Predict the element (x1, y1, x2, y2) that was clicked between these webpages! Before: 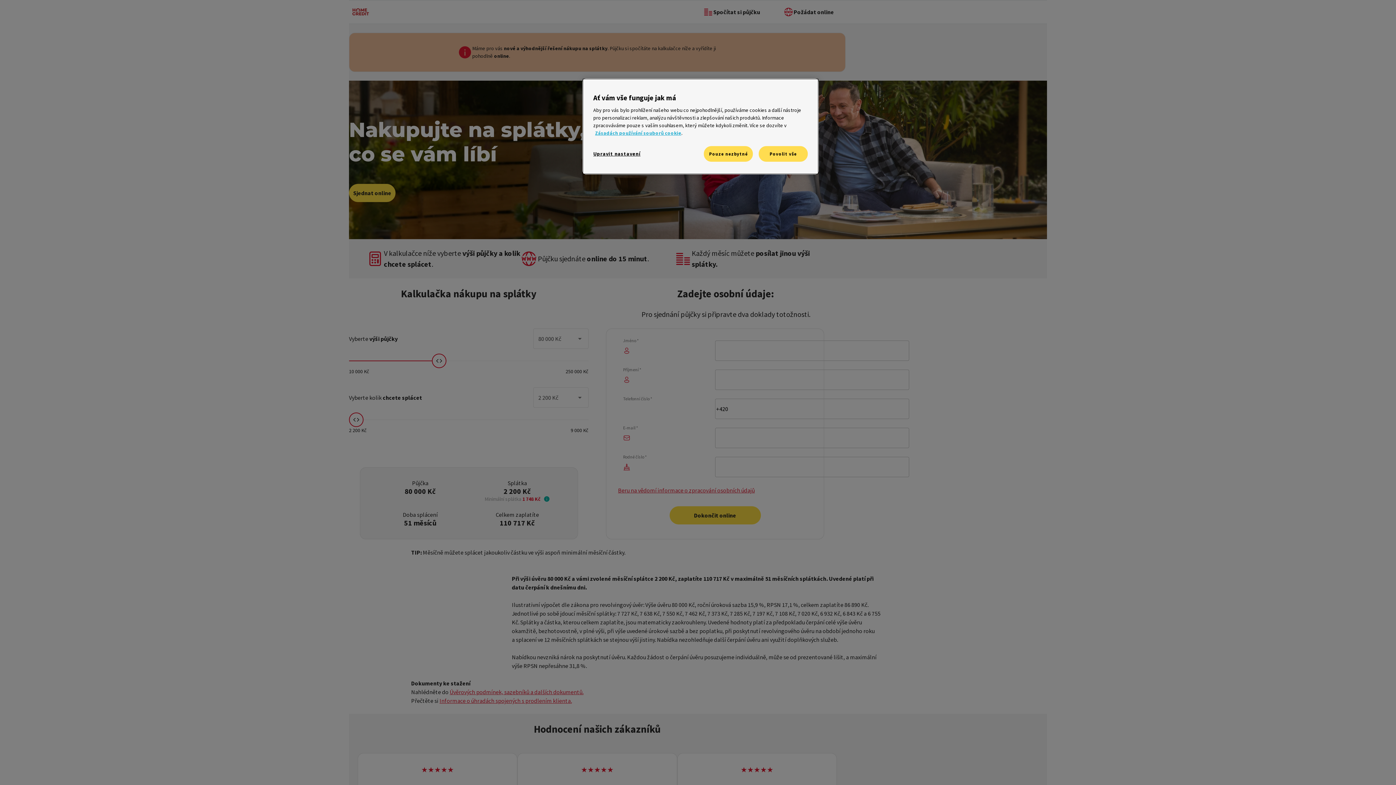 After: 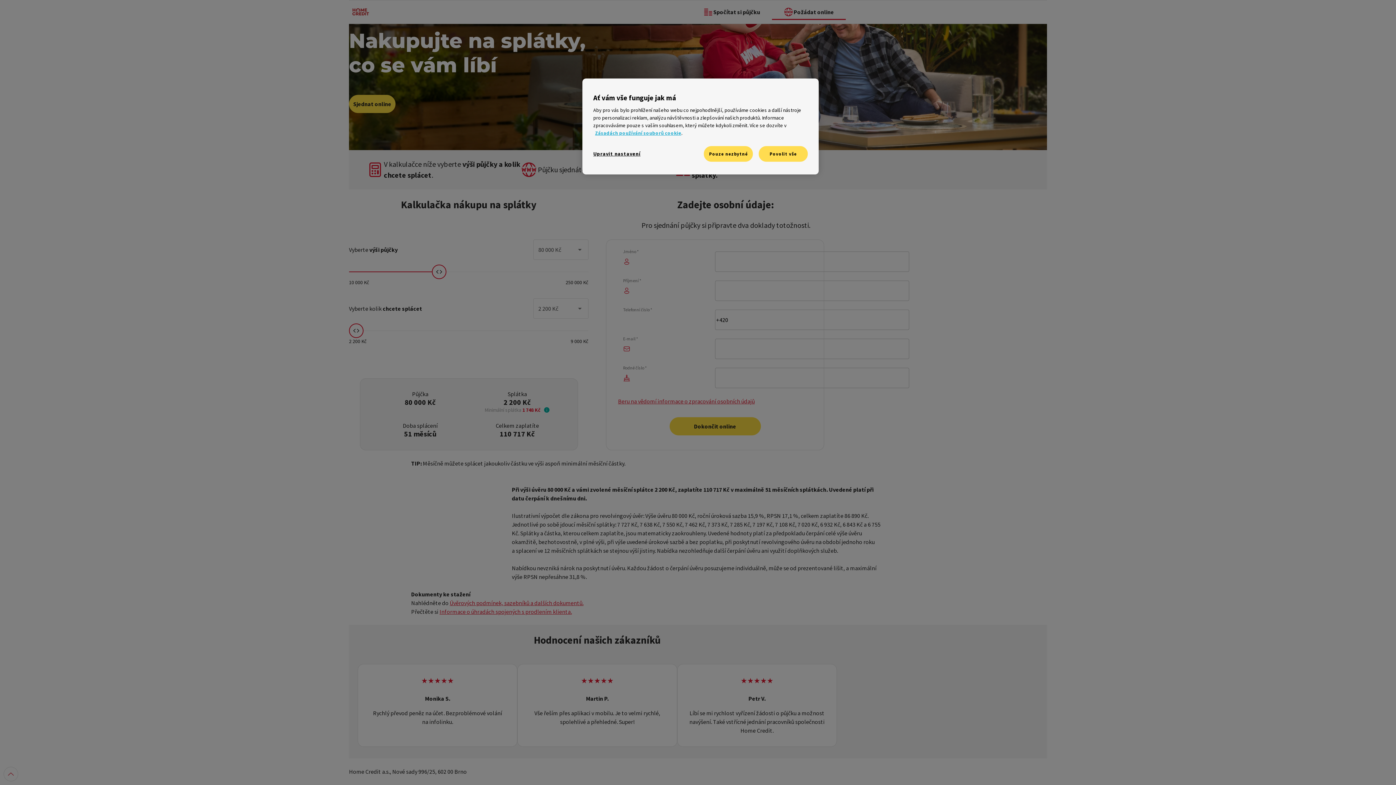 Action: bbox: (772, 1, 845, 22) label: Požádat online